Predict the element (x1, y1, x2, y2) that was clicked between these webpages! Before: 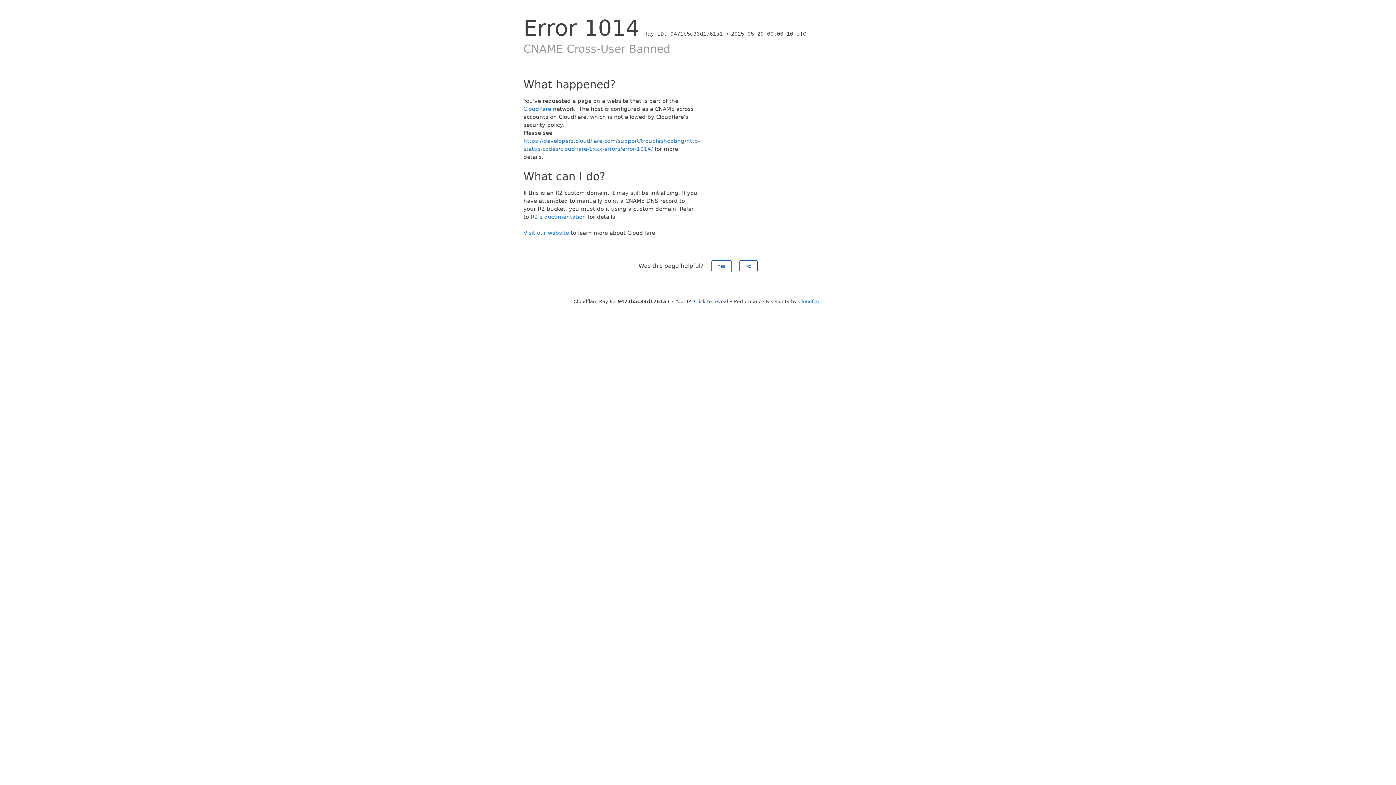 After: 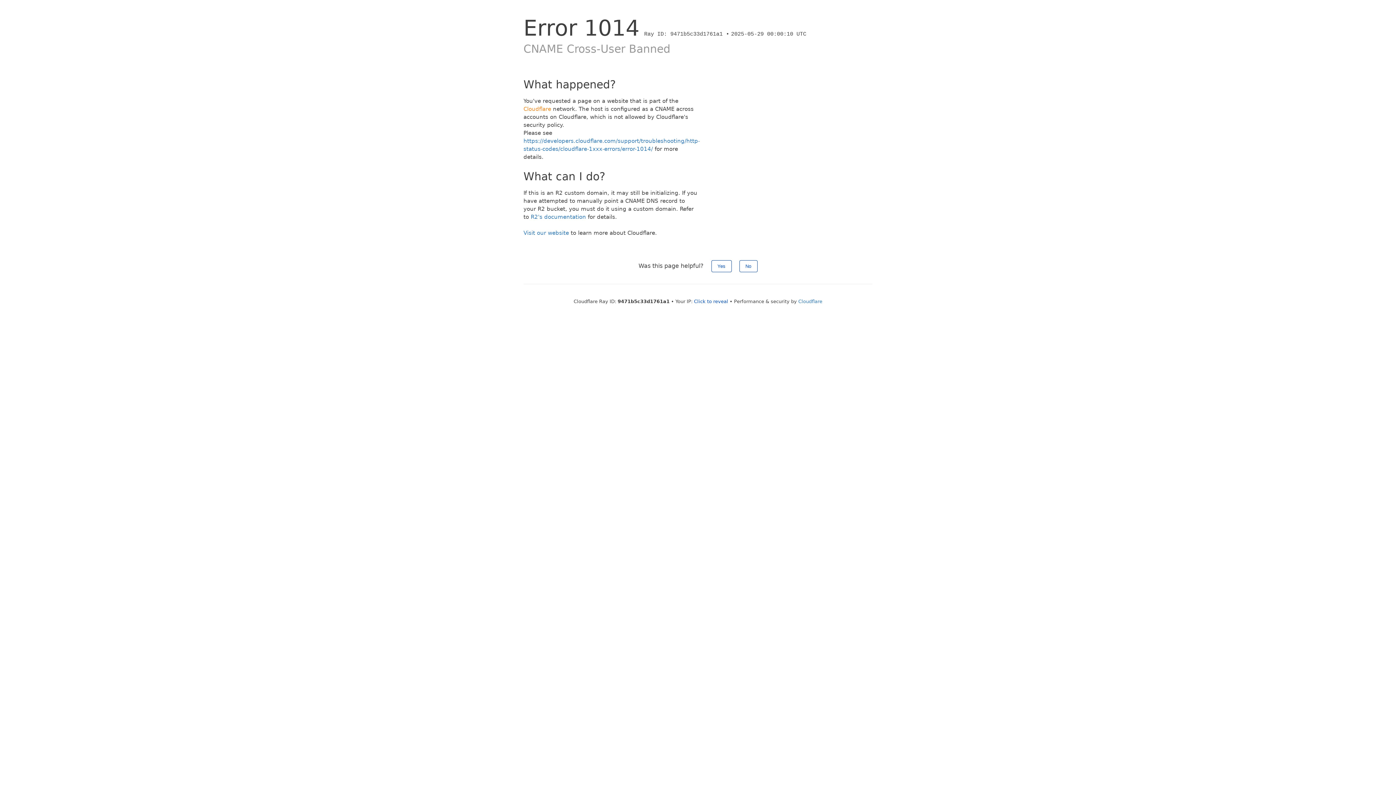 Action: bbox: (523, 105, 551, 112) label: Cloudflare